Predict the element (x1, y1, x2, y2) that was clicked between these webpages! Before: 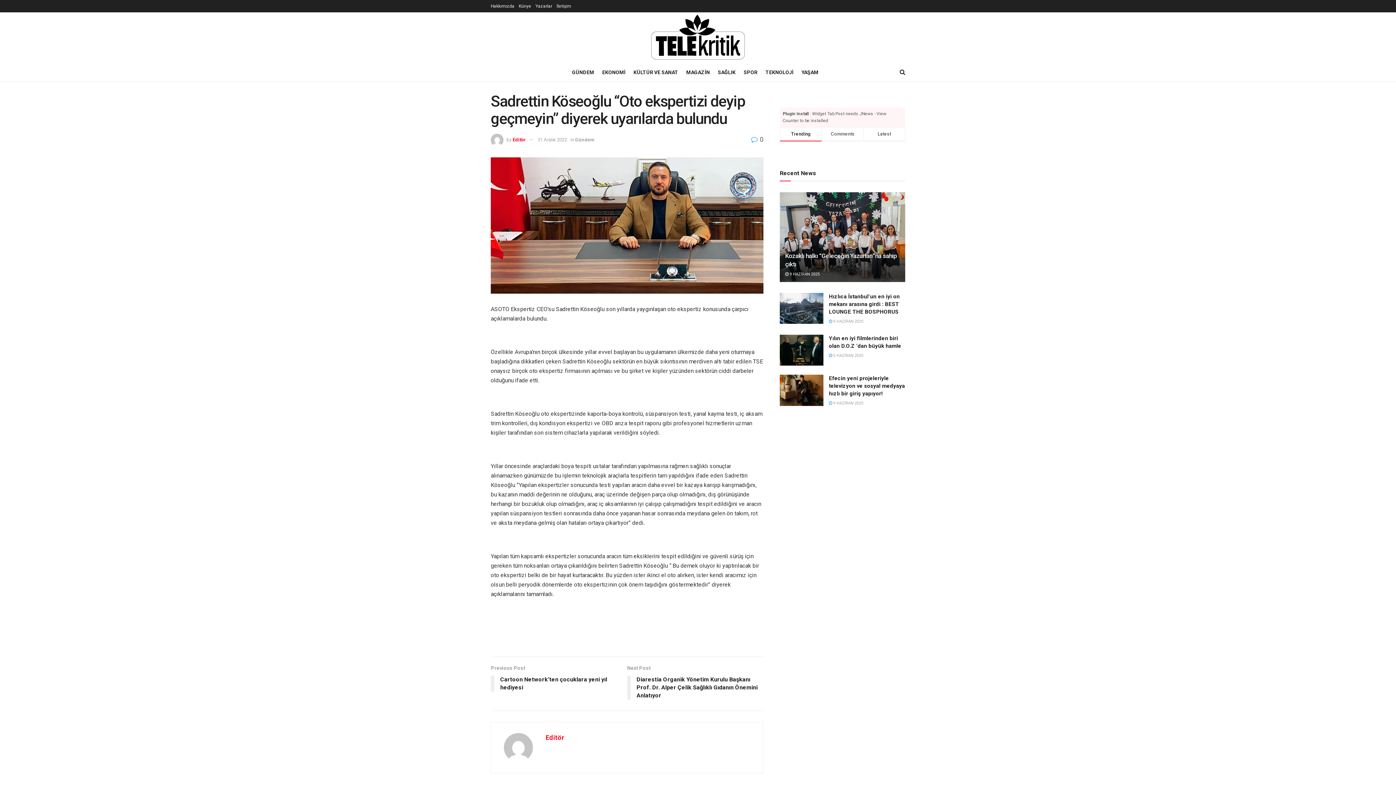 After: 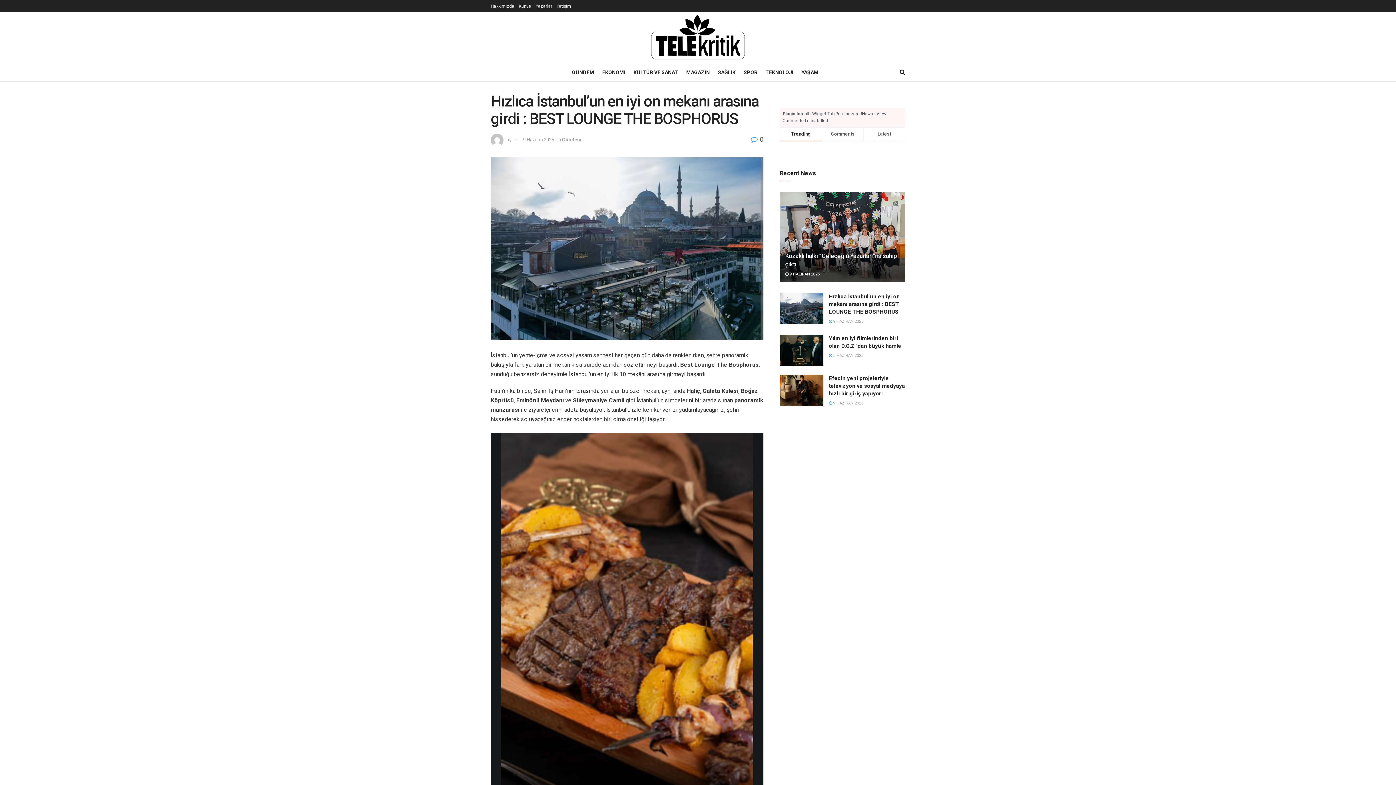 Action: bbox: (829, 319, 863, 323) label:  9 HAZİRAN 2025